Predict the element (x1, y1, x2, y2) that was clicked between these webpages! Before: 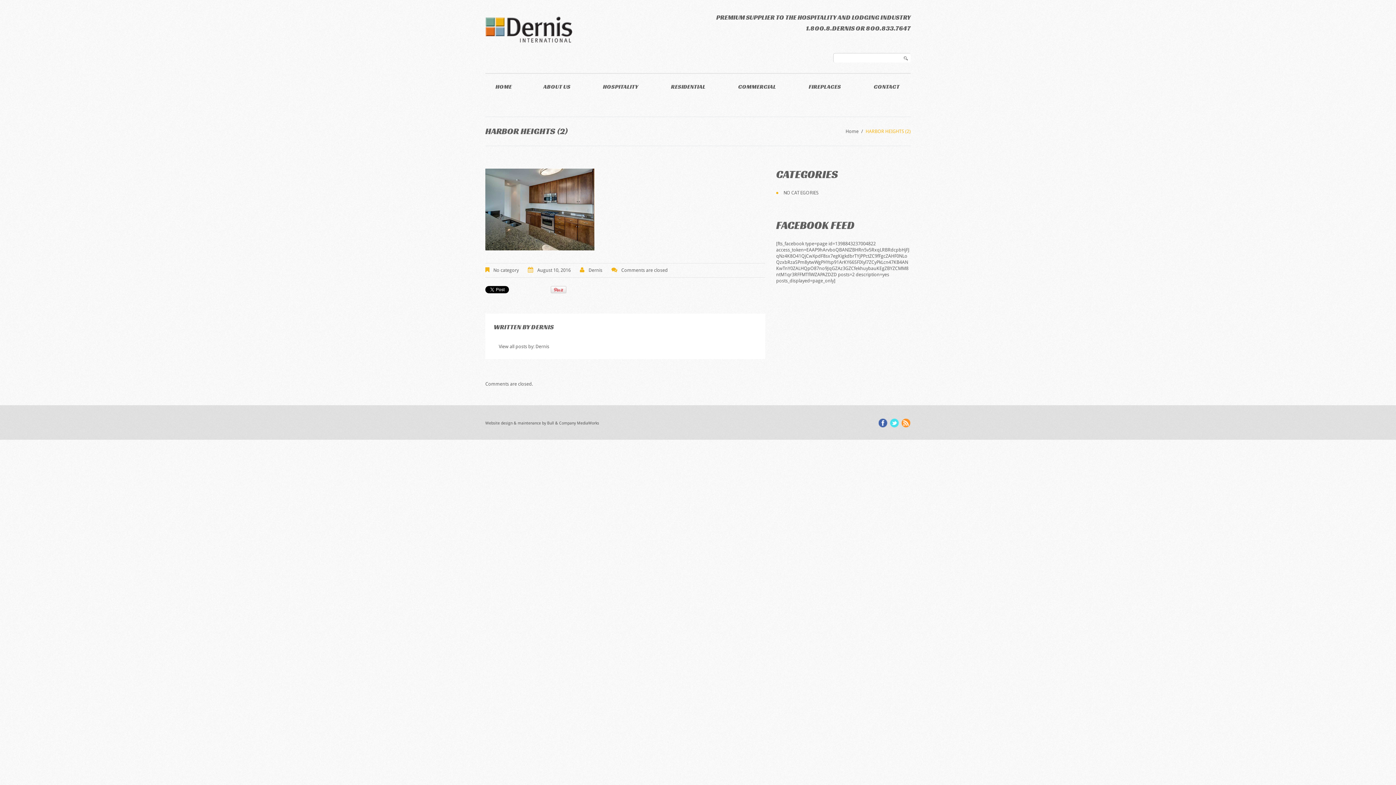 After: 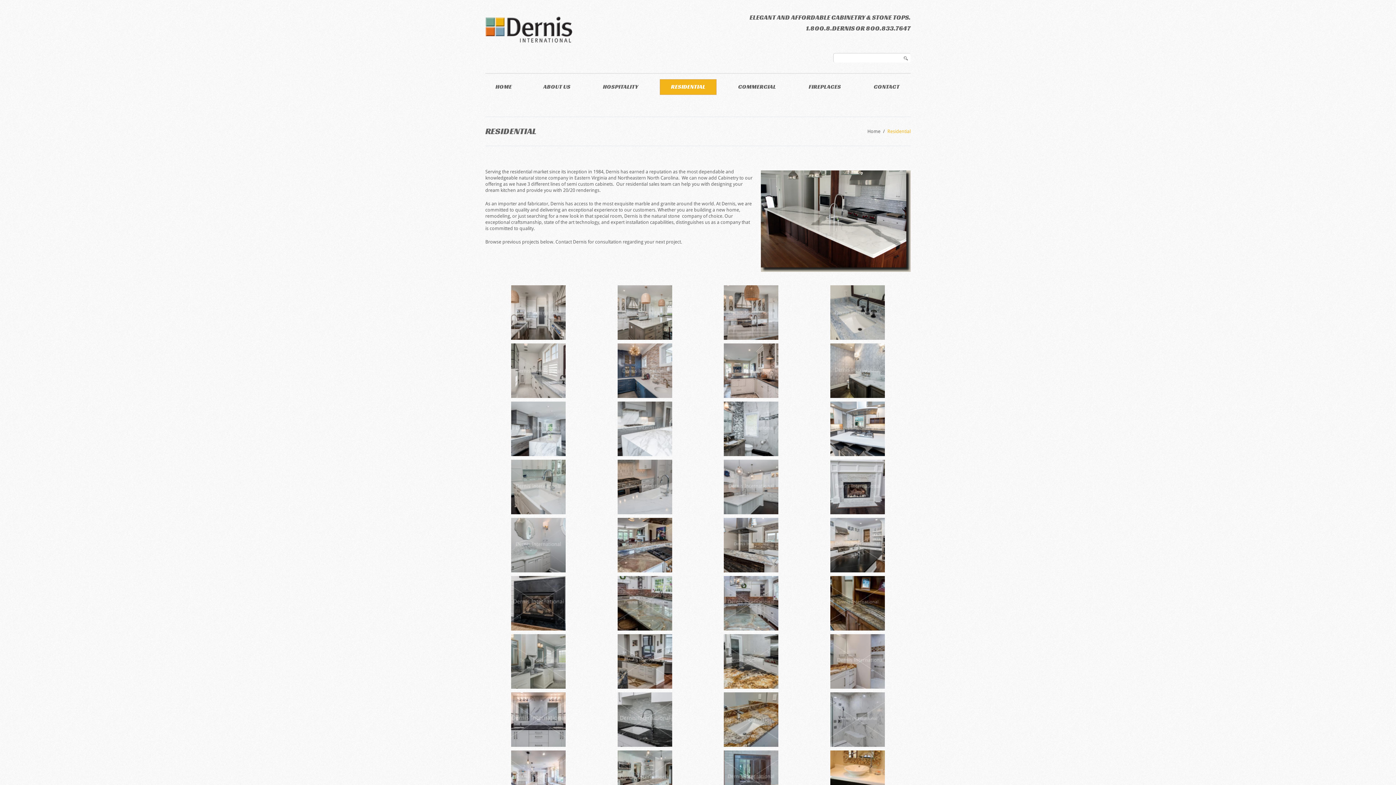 Action: bbox: (660, 79, 716, 94) label: RESIDENTIAL